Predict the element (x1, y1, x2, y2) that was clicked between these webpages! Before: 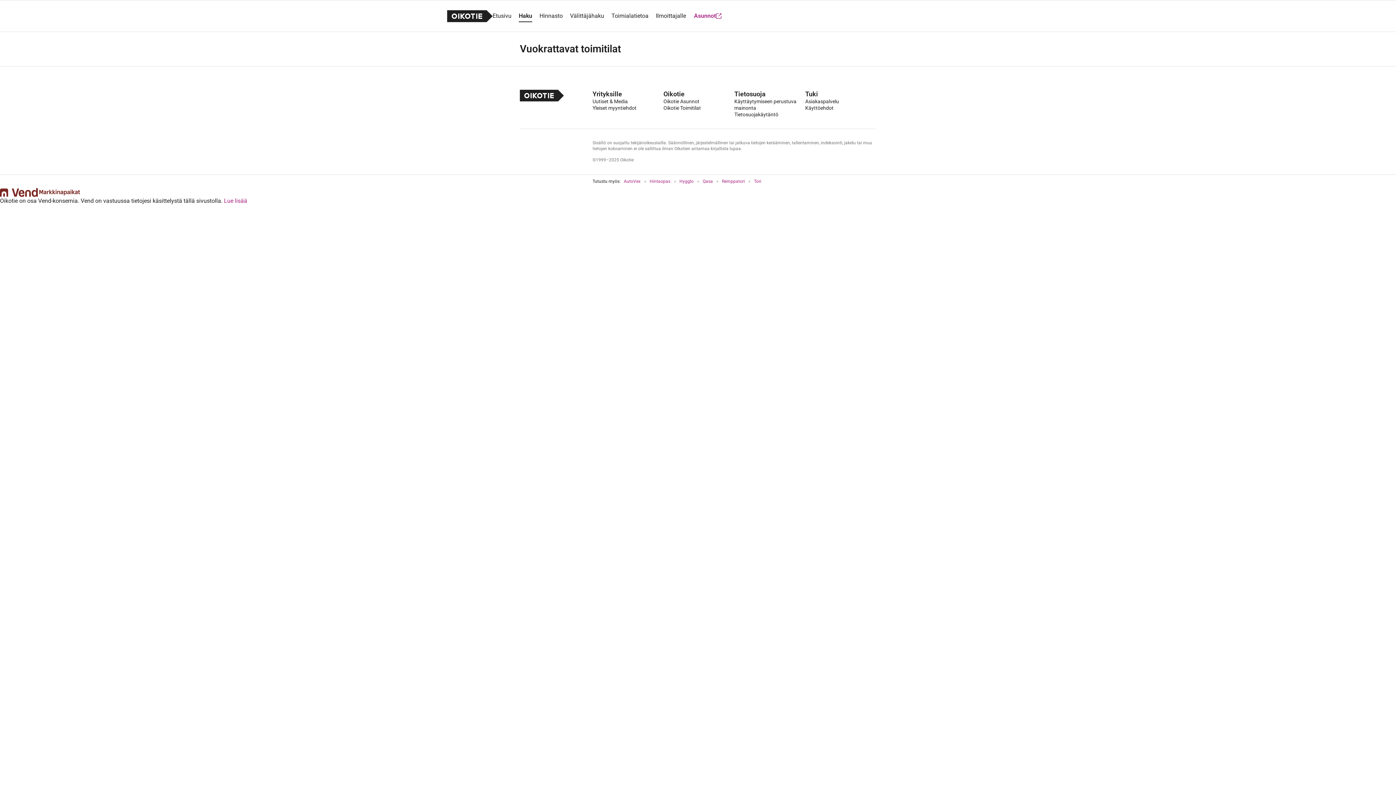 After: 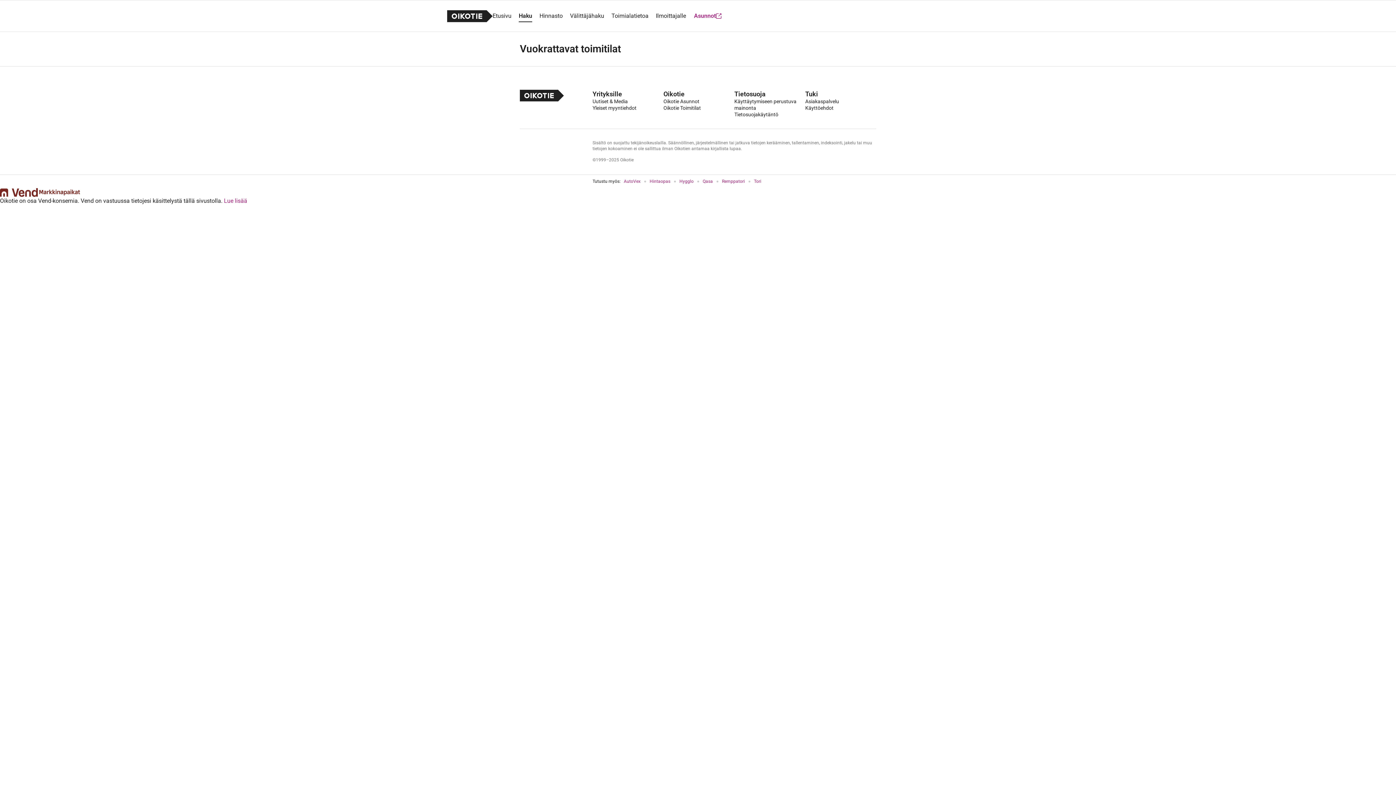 Action: label: Hintaopas bbox: (649, 178, 670, 184)